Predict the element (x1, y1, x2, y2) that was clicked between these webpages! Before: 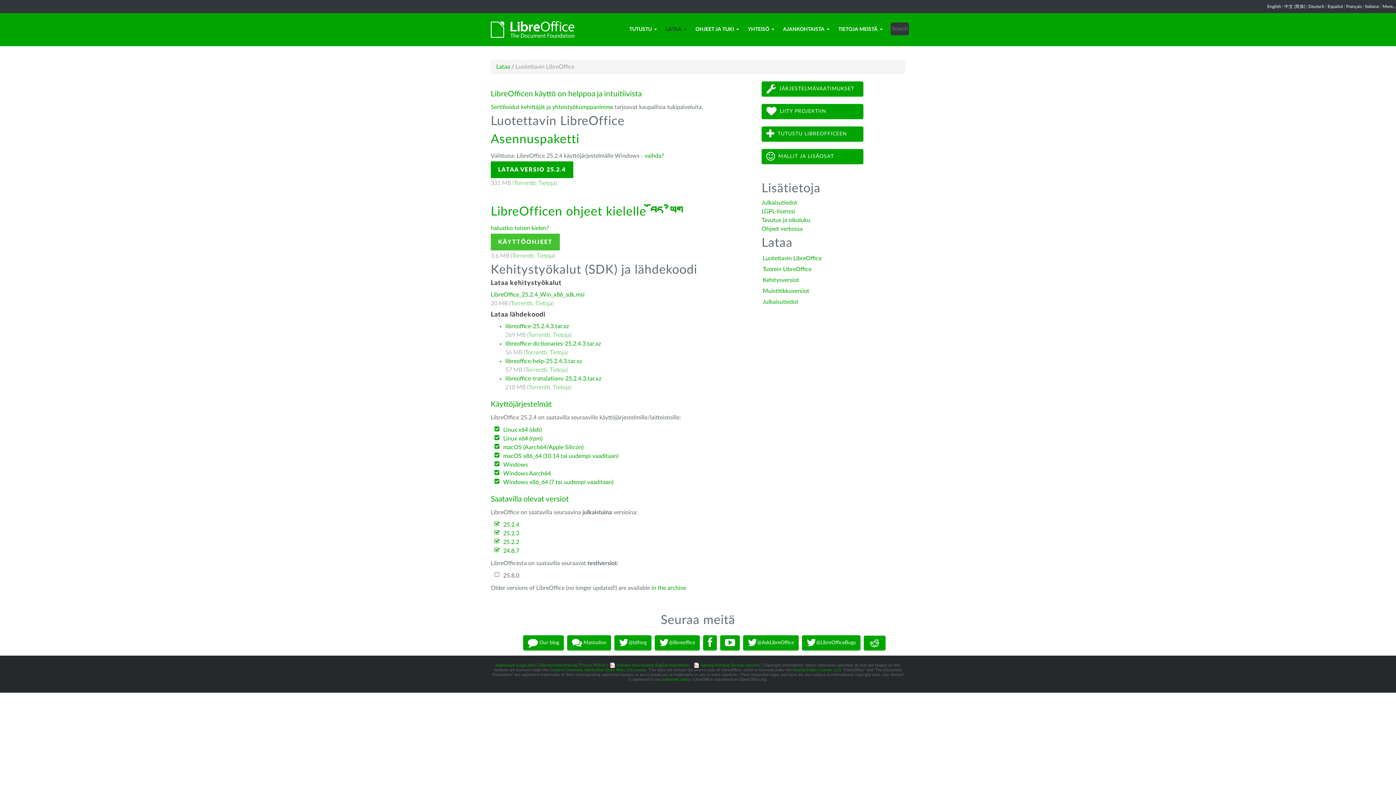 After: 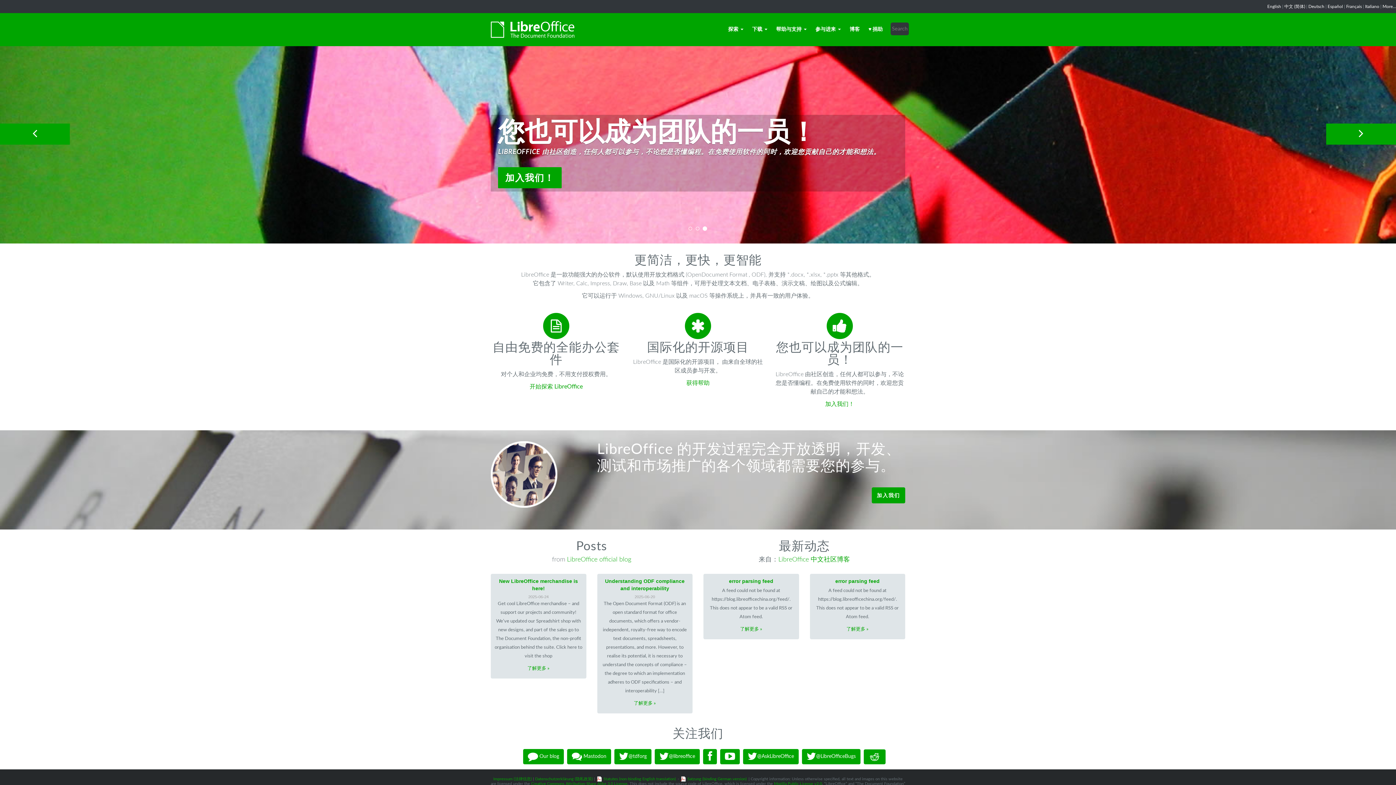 Action: bbox: (1284, 4, 1305, 8) label: 中文 (简体)